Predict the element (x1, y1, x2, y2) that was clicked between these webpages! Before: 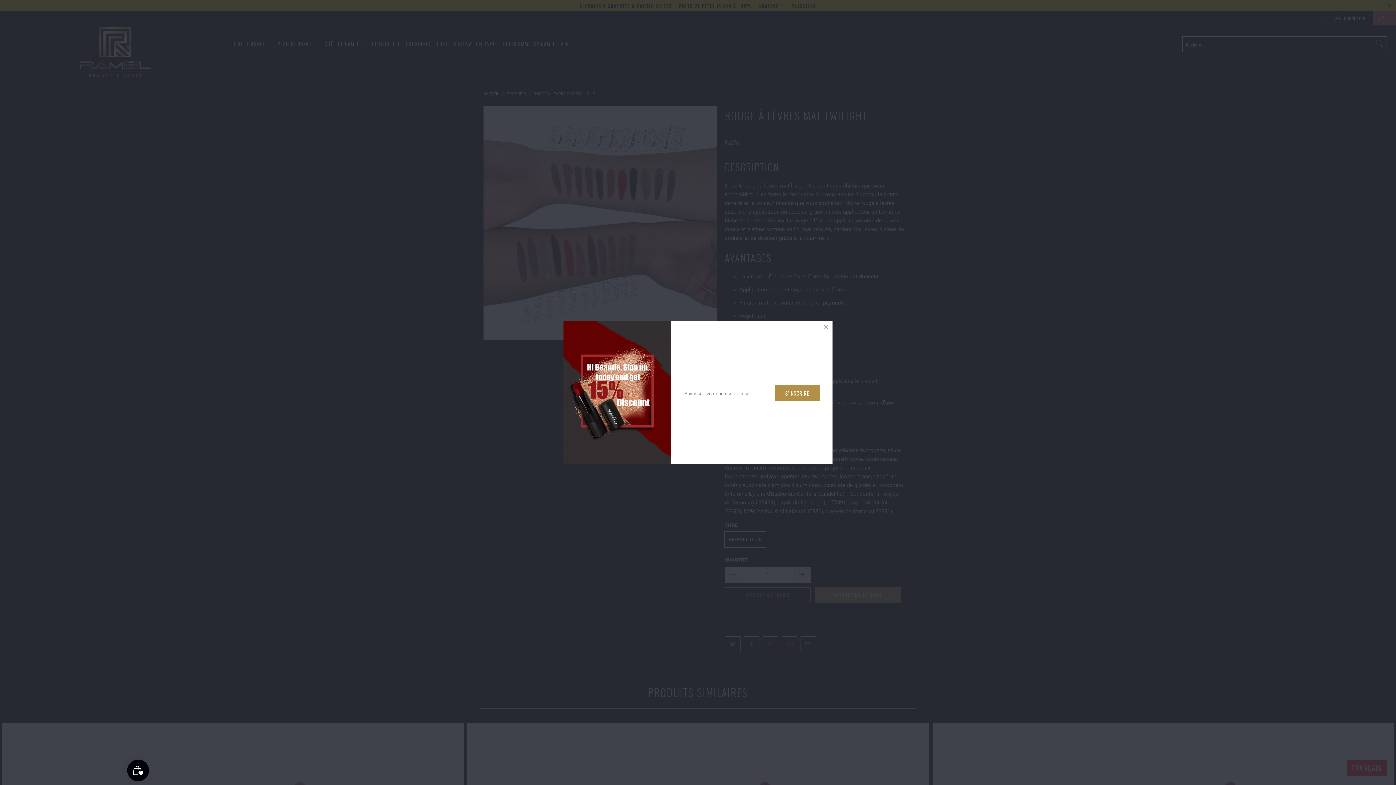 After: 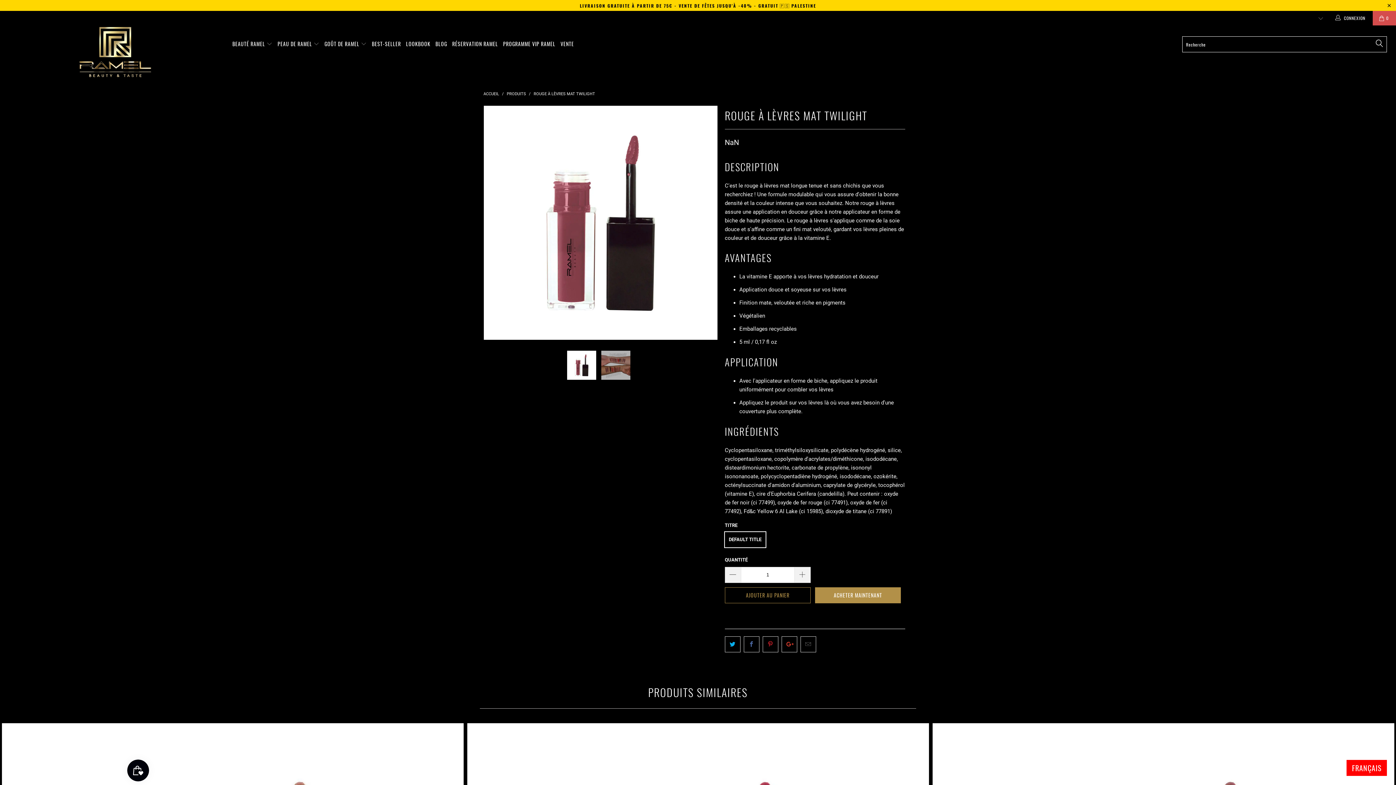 Action: bbox: (820, 320, 832, 333)